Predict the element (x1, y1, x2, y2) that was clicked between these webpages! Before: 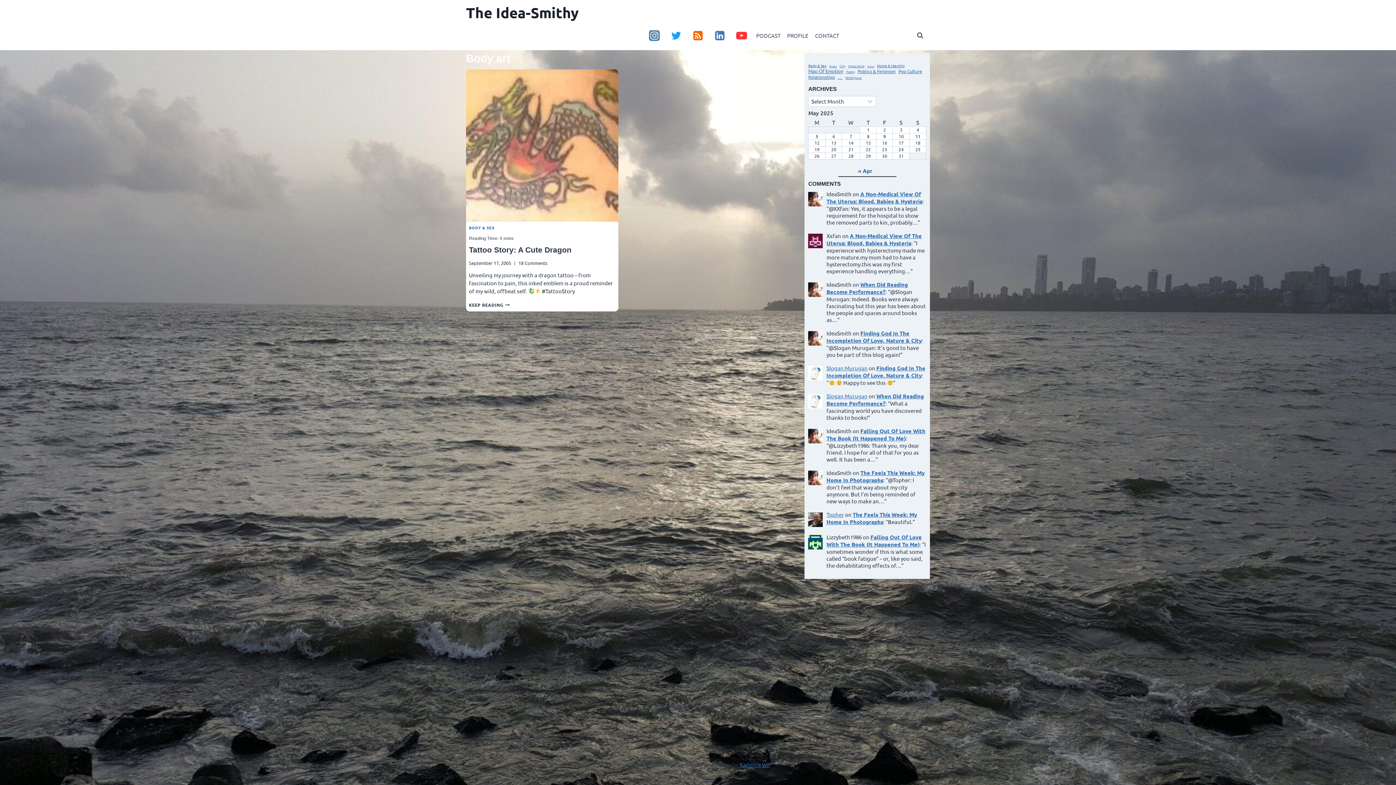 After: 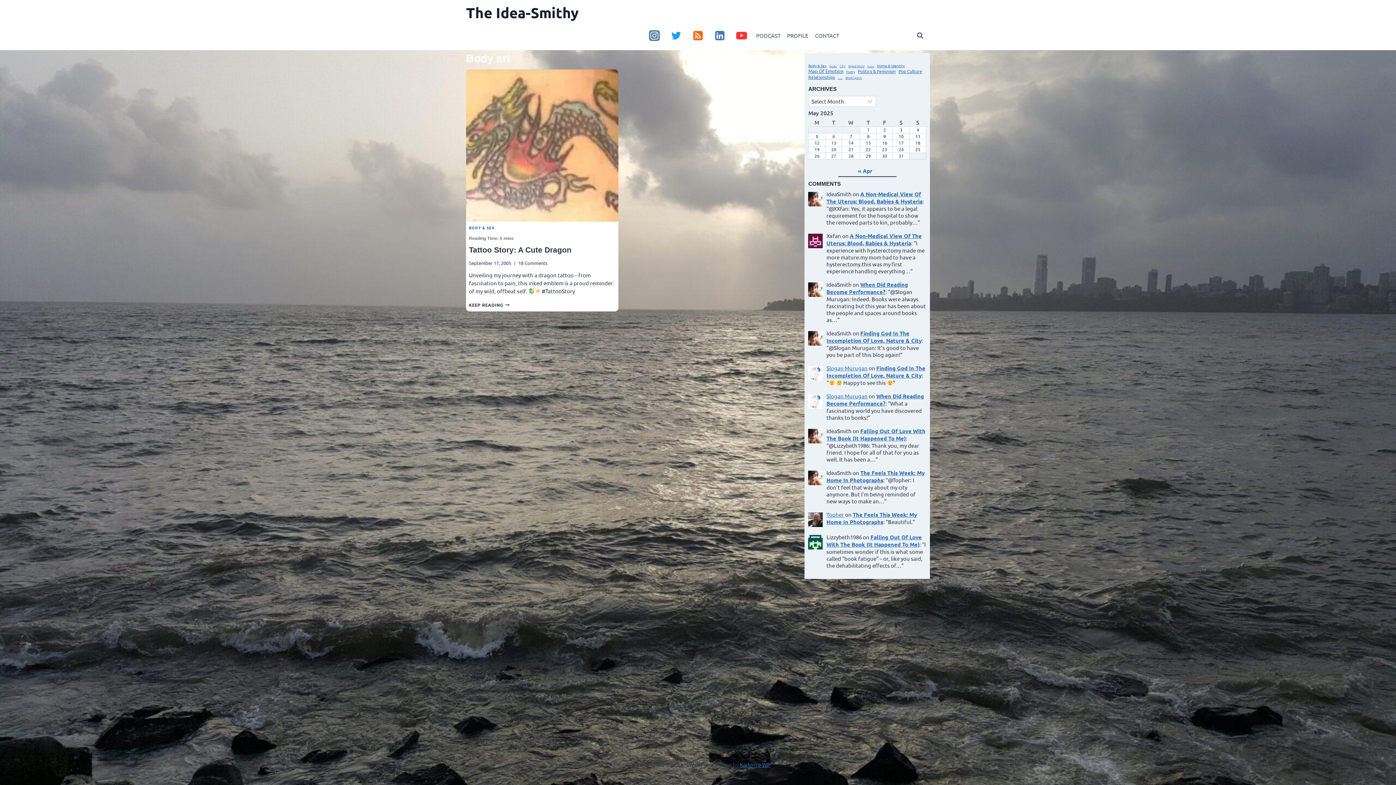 Action: label: RSS bbox: (687, 24, 709, 46)